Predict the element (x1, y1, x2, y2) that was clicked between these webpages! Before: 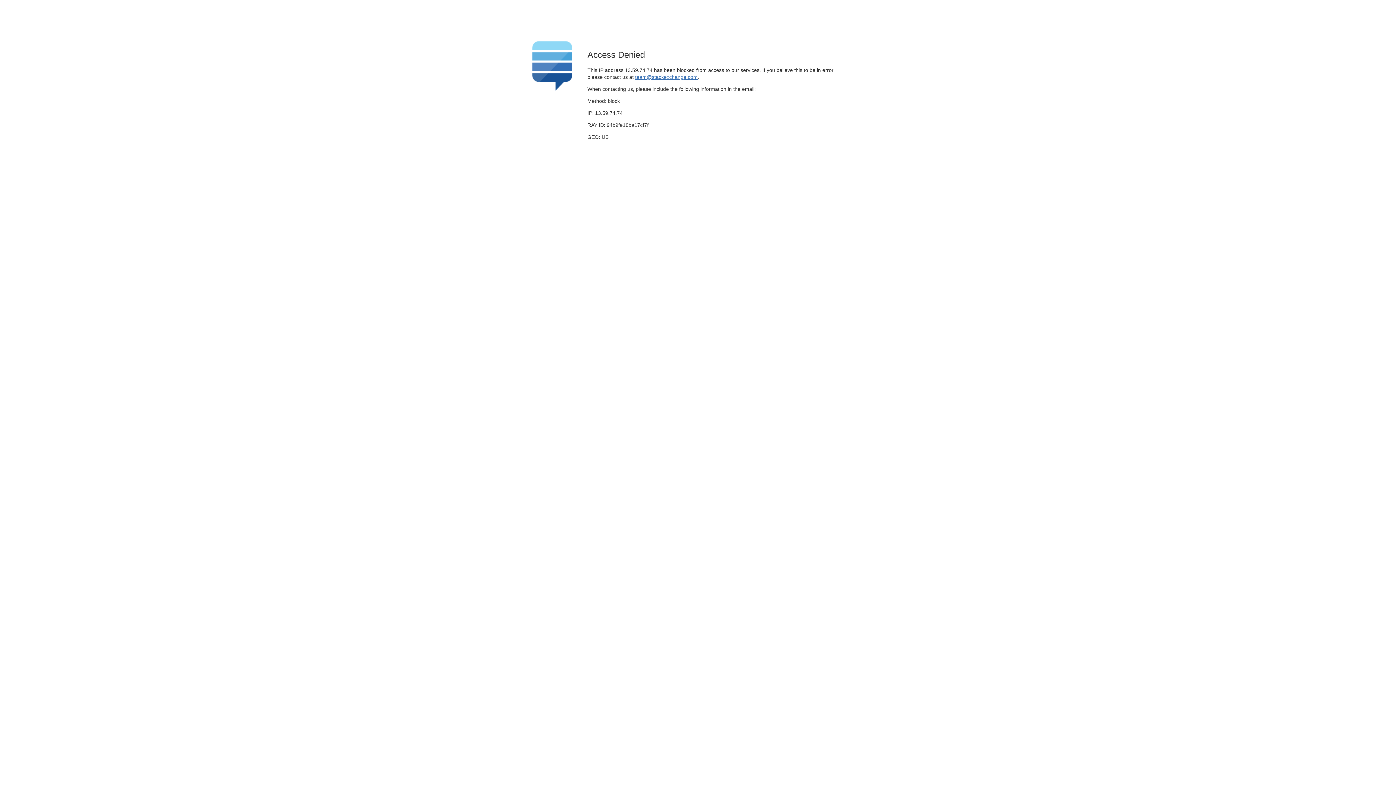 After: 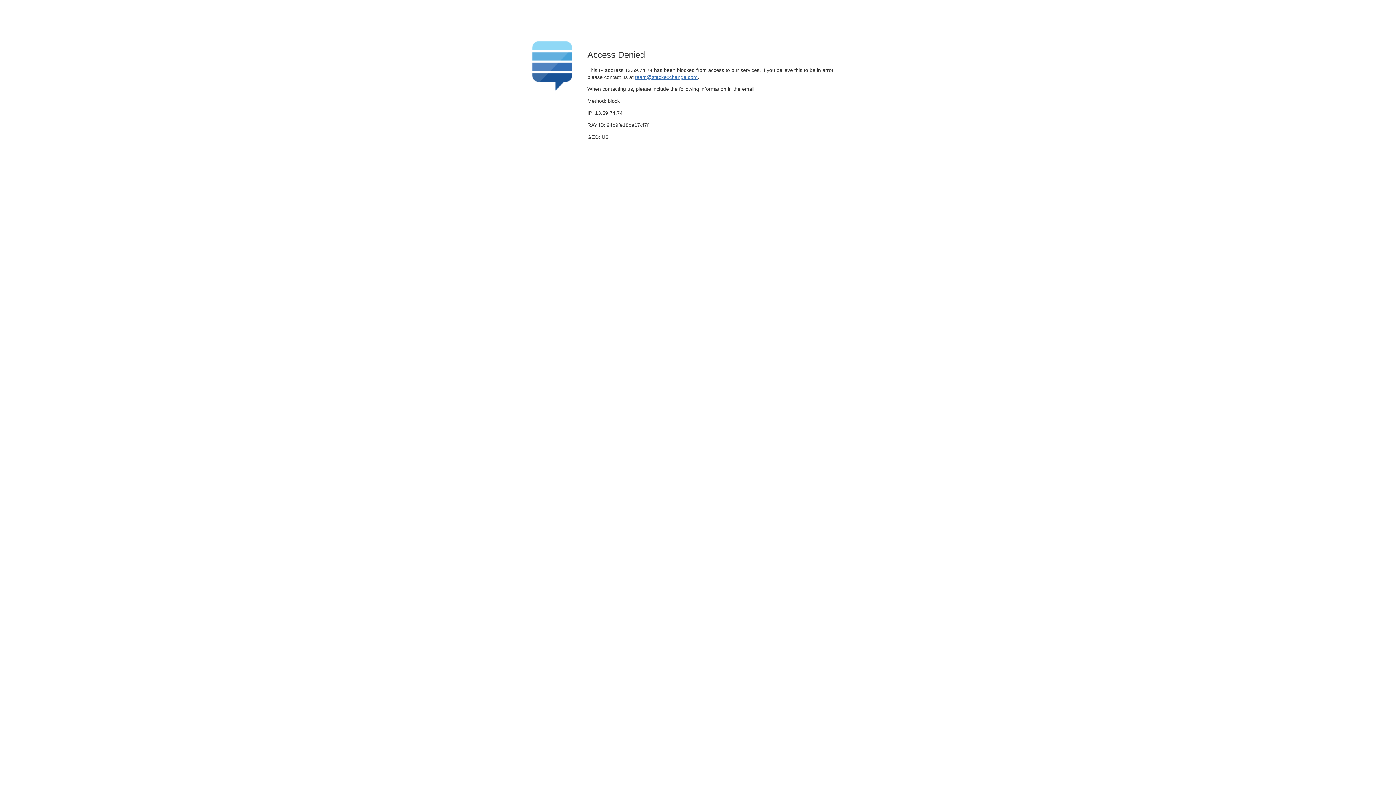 Action: bbox: (635, 74, 697, 79) label: team@stackexchange.com